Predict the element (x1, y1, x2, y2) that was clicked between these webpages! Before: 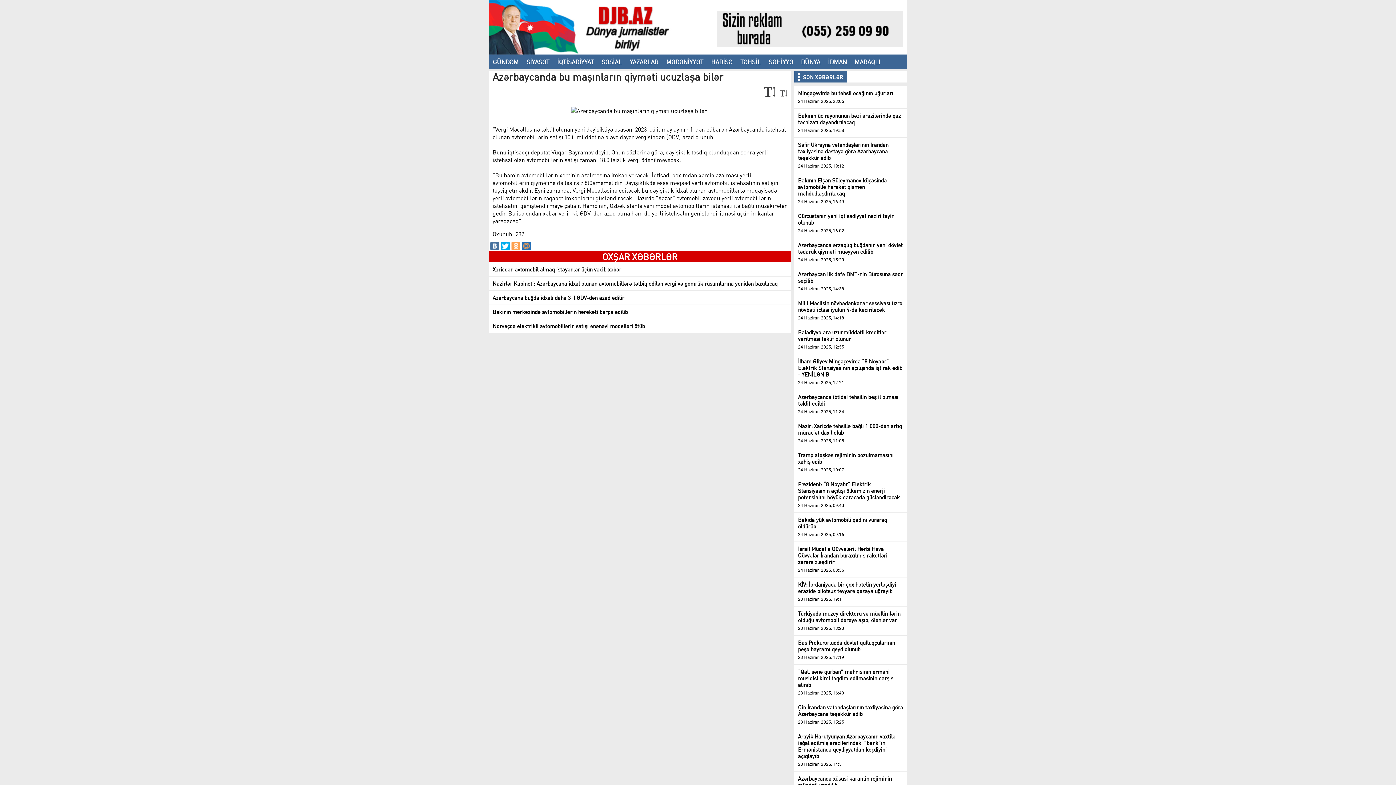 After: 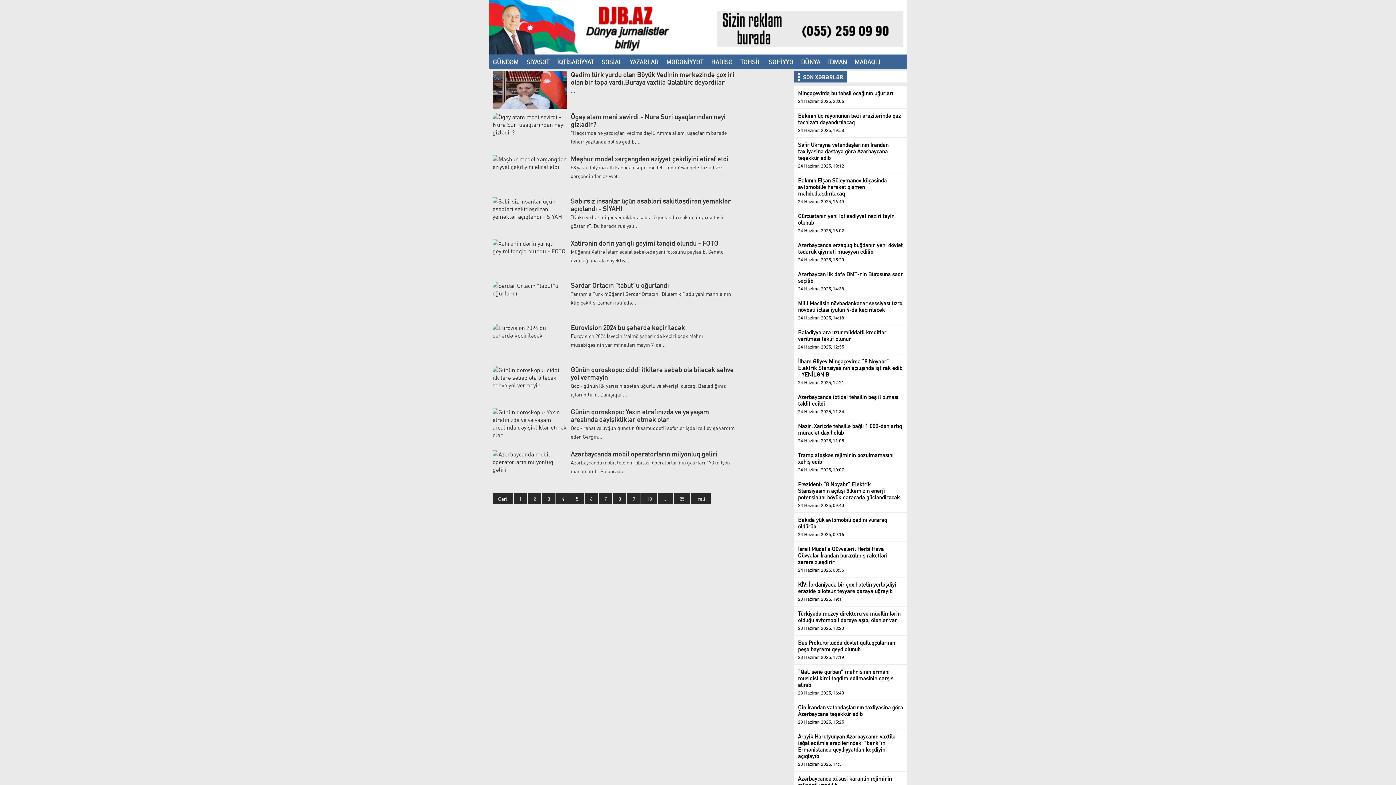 Action: label: MARAQLI bbox: (850, 54, 884, 69)